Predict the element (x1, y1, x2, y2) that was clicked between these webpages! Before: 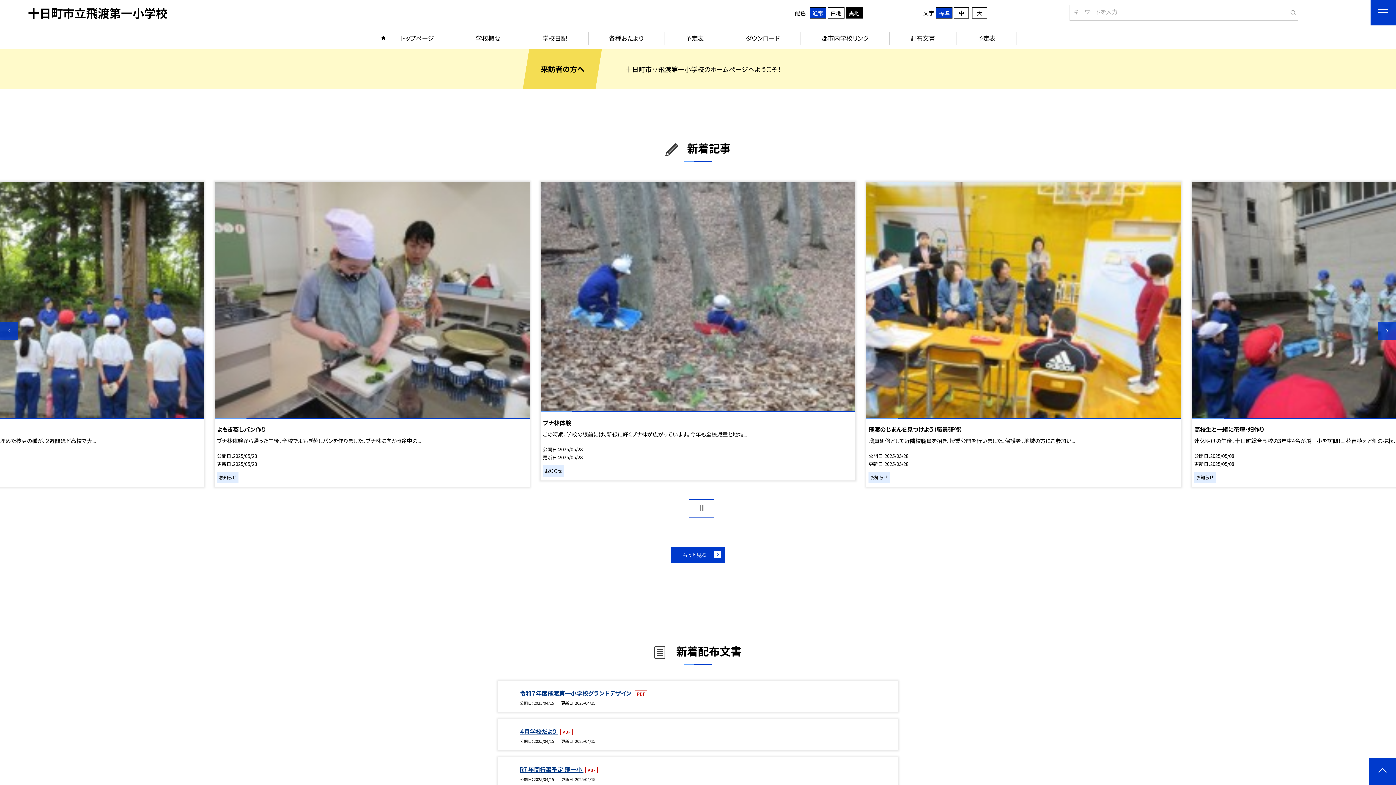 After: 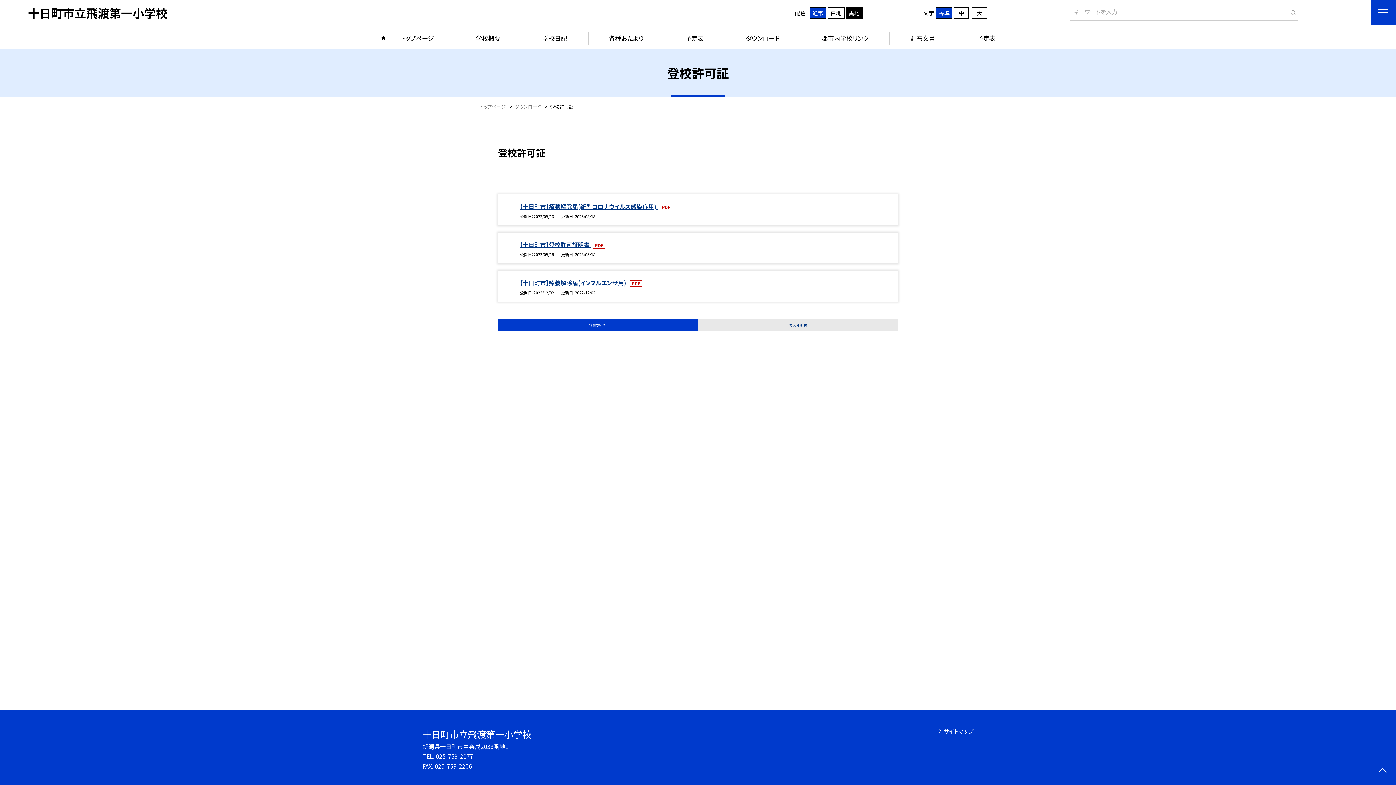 Action: bbox: (725, 27, 800, 49) label: ダウンロード